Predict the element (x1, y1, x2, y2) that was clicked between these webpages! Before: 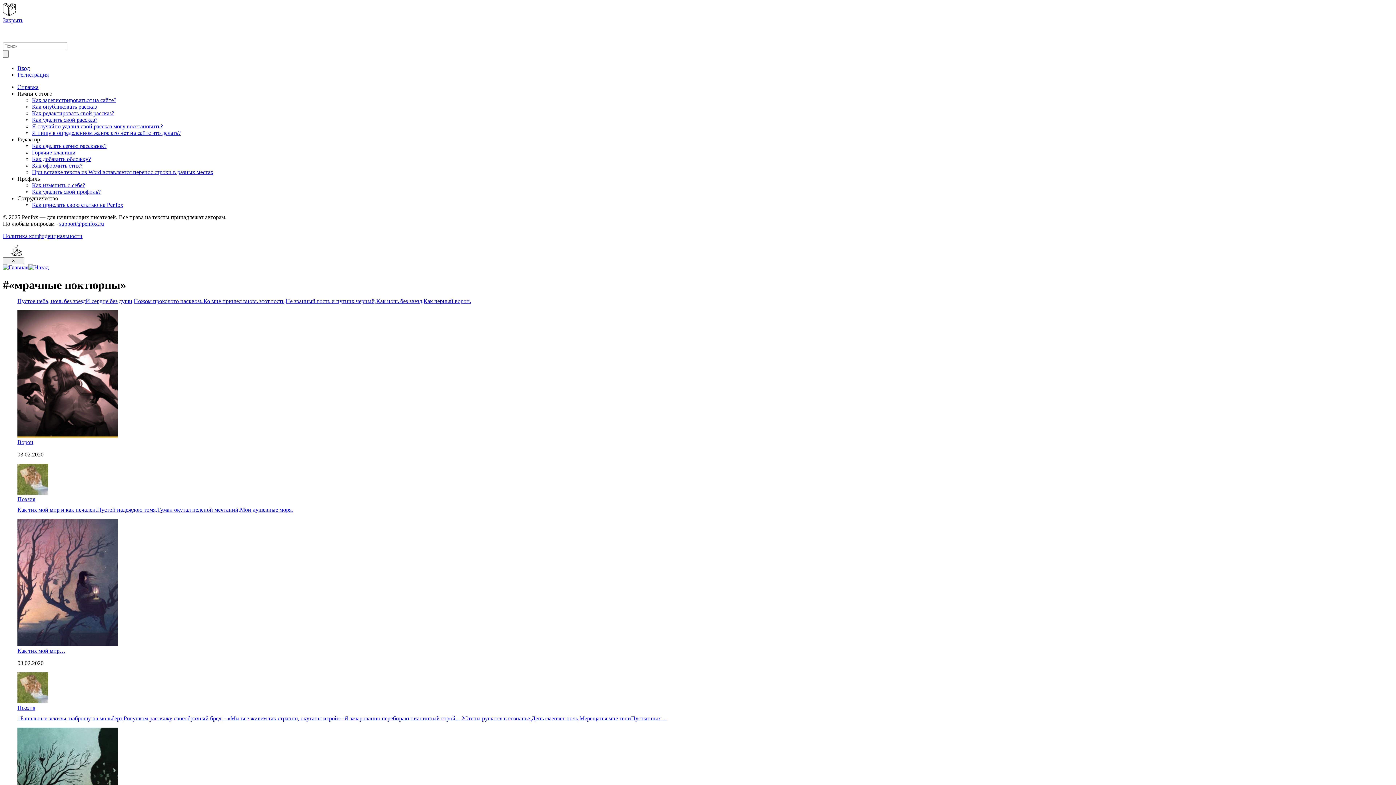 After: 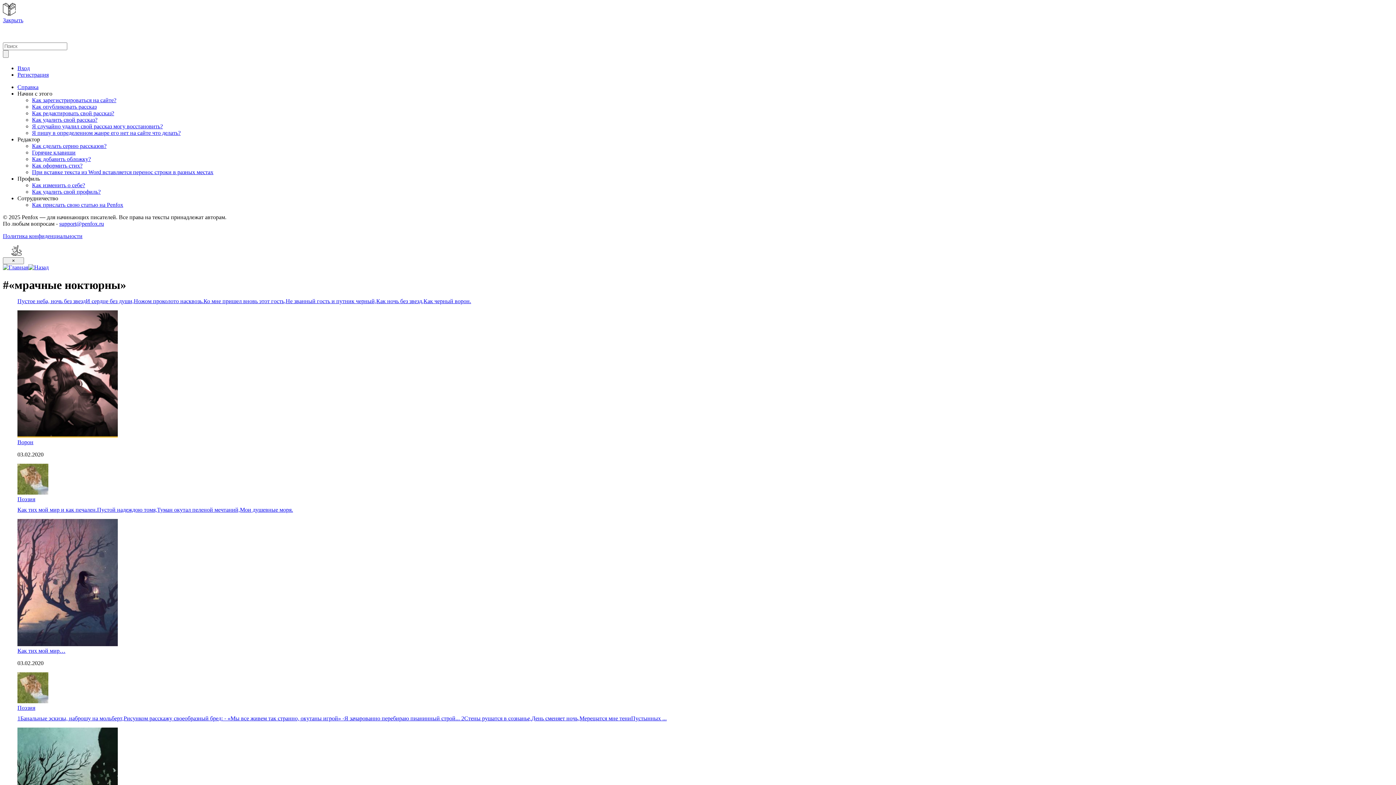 Action: bbox: (17, 90, 52, 96) label: Начни с этого